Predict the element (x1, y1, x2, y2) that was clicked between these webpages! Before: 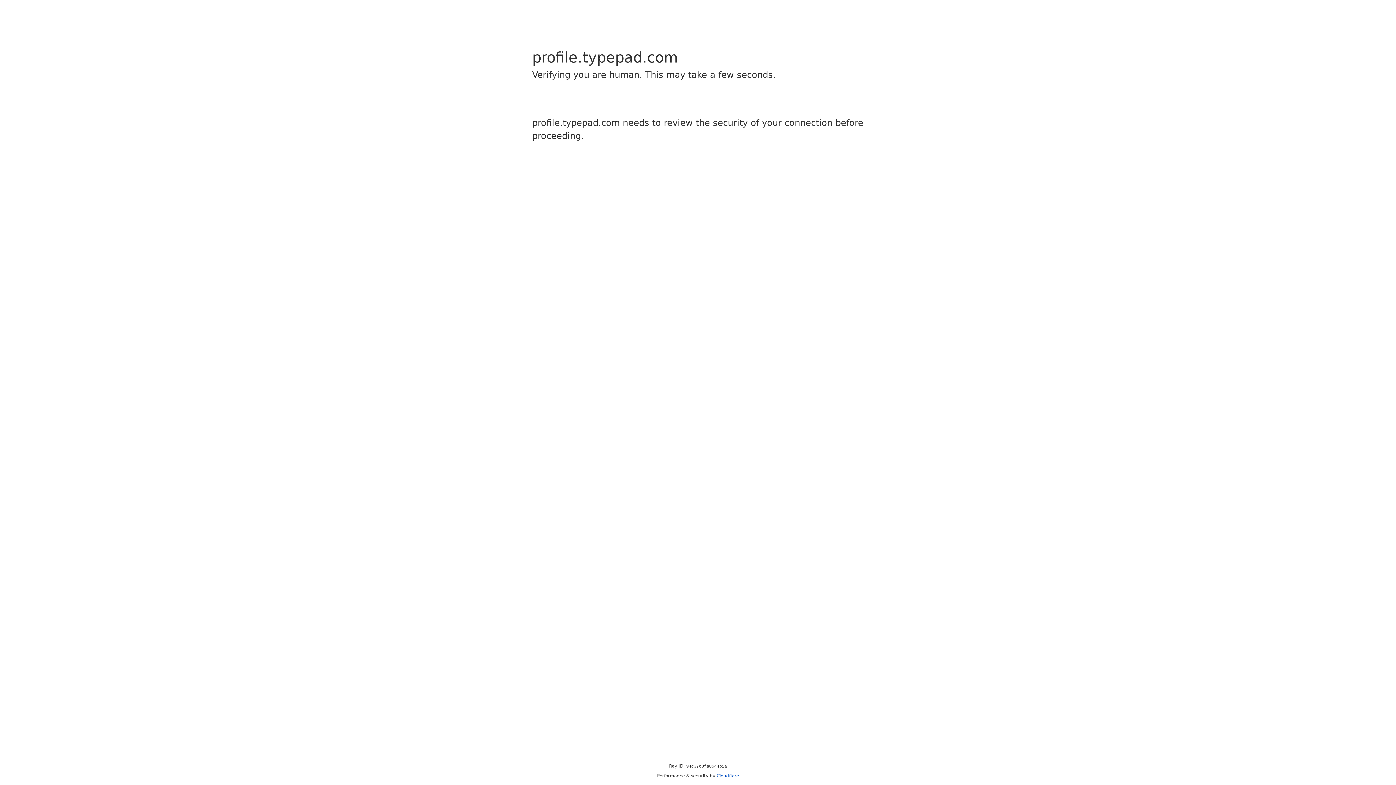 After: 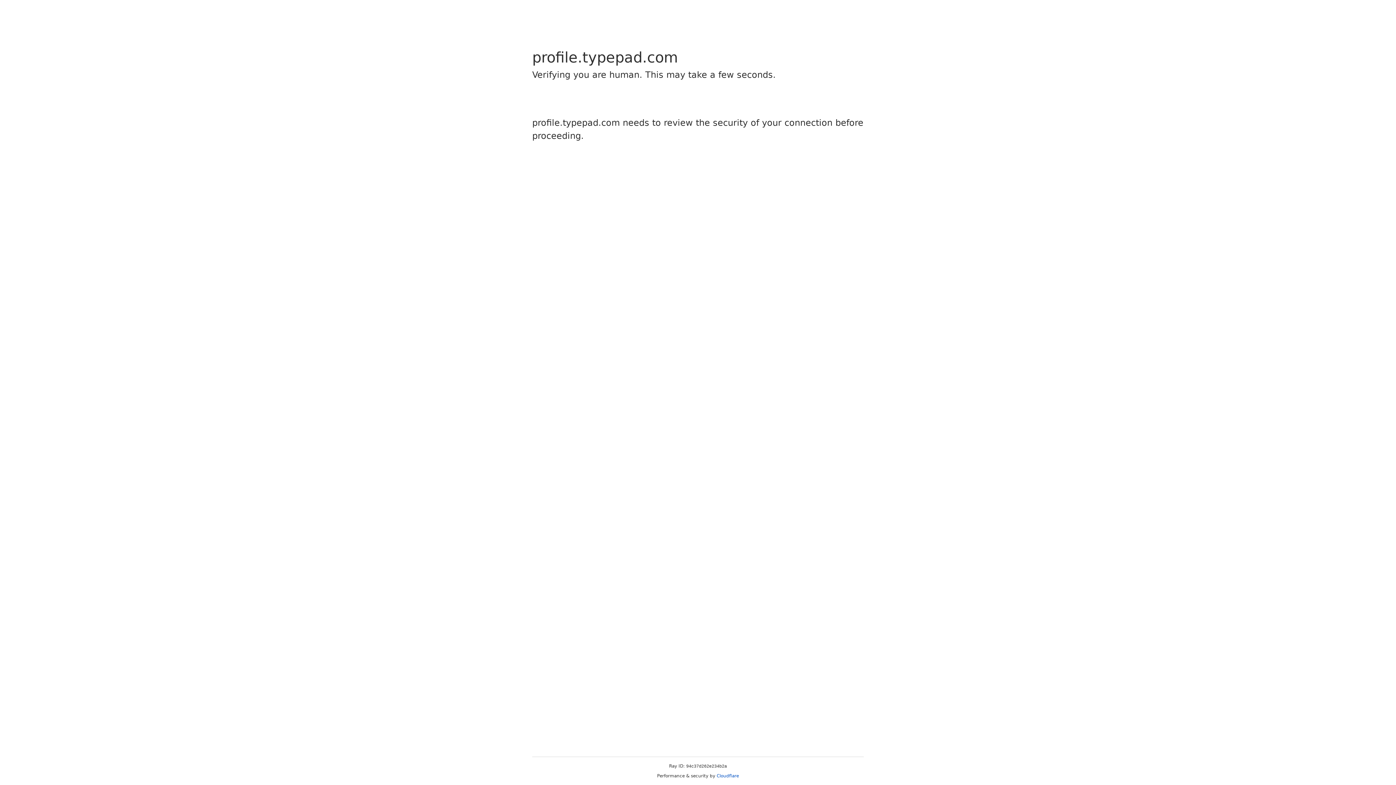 Action: label: Cloudflare bbox: (716, 773, 739, 778)